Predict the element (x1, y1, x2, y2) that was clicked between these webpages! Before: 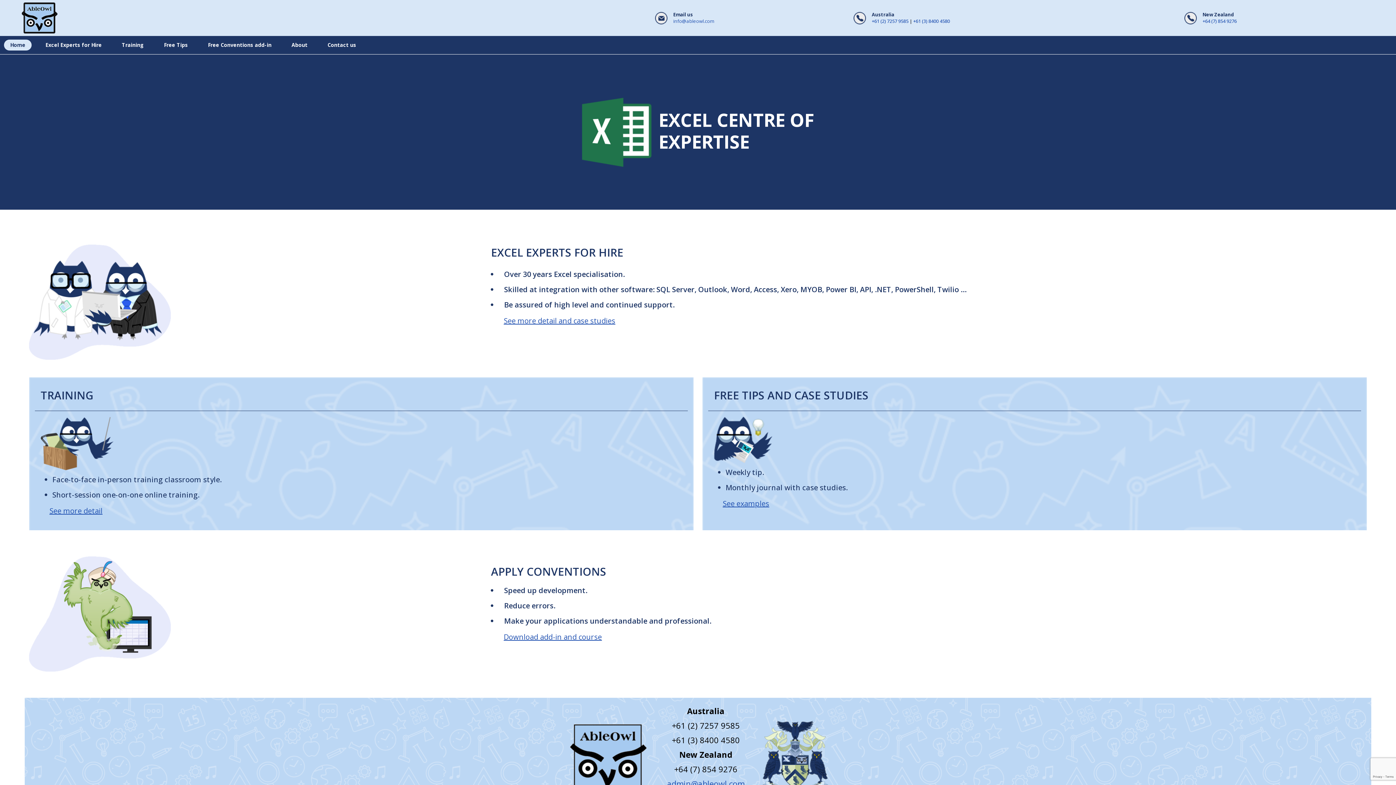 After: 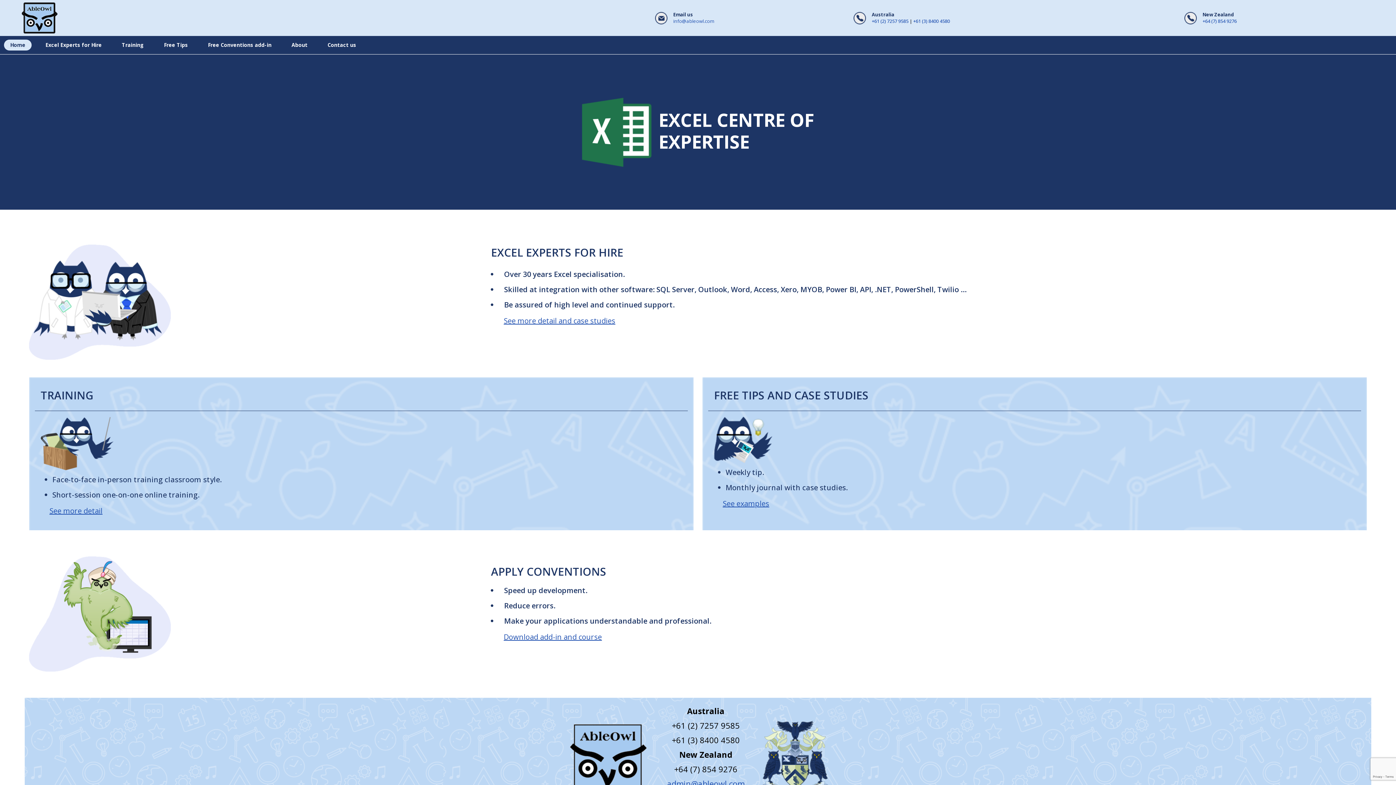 Action: label: +61 (3) 8400 4580 bbox: (913, 17, 950, 24)